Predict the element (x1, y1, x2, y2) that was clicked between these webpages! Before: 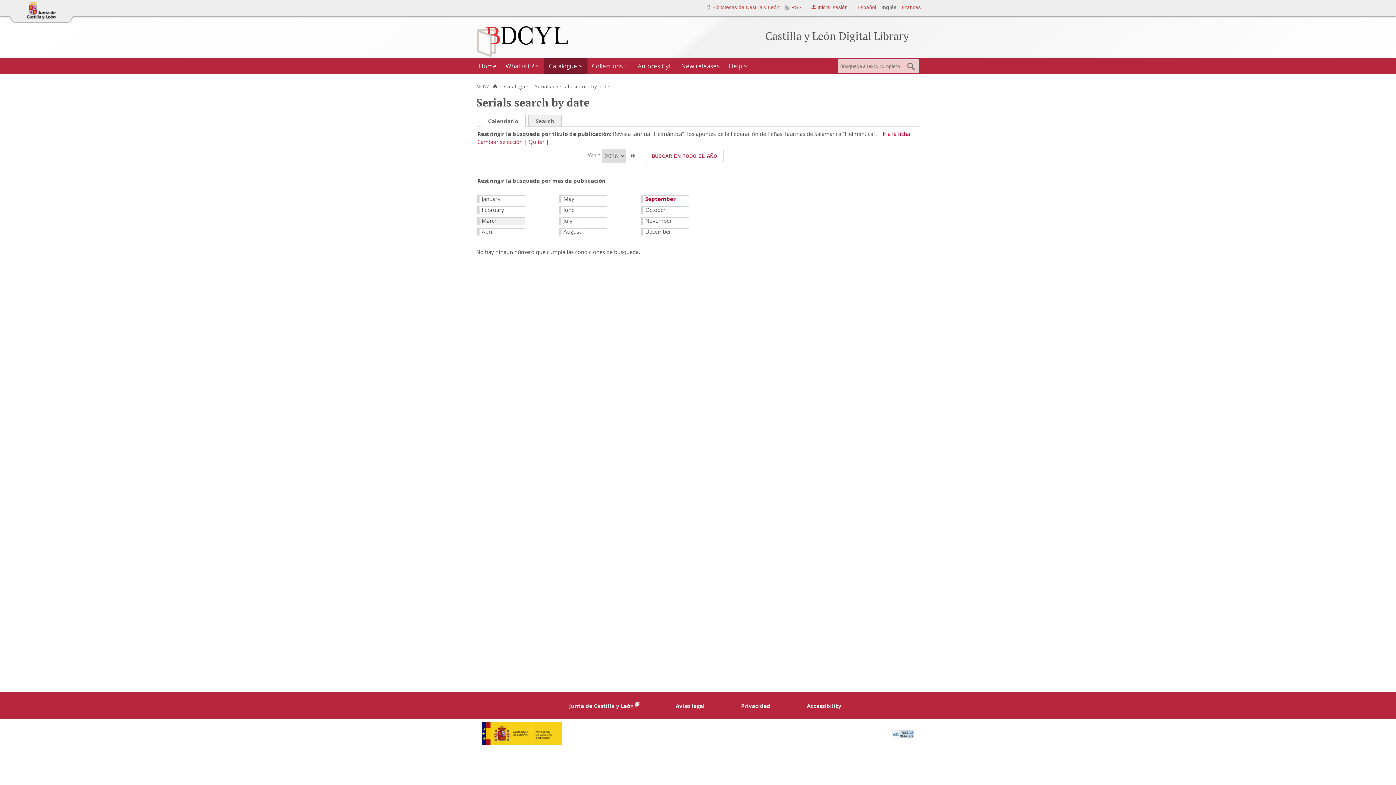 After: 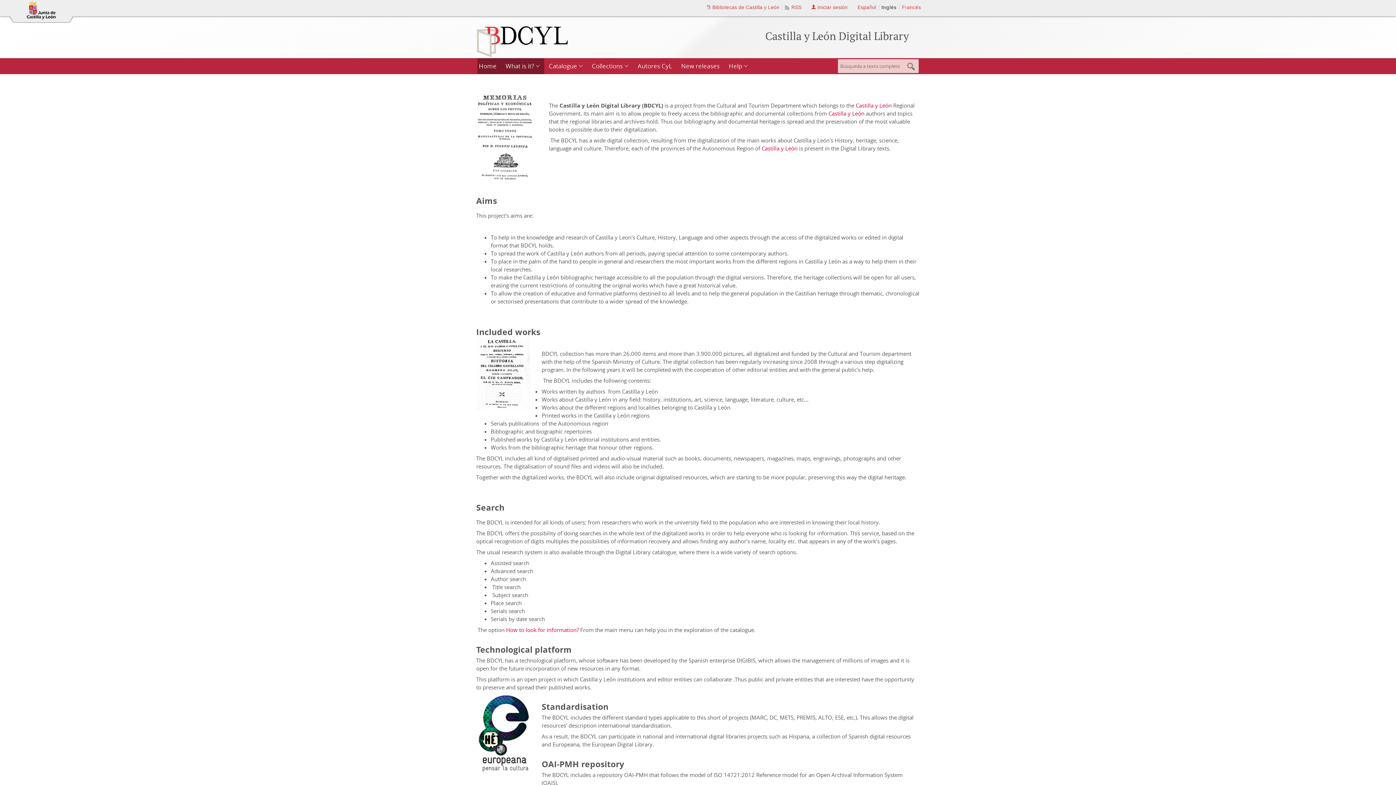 Action: label: What is it? bbox: (501, 58, 544, 74)